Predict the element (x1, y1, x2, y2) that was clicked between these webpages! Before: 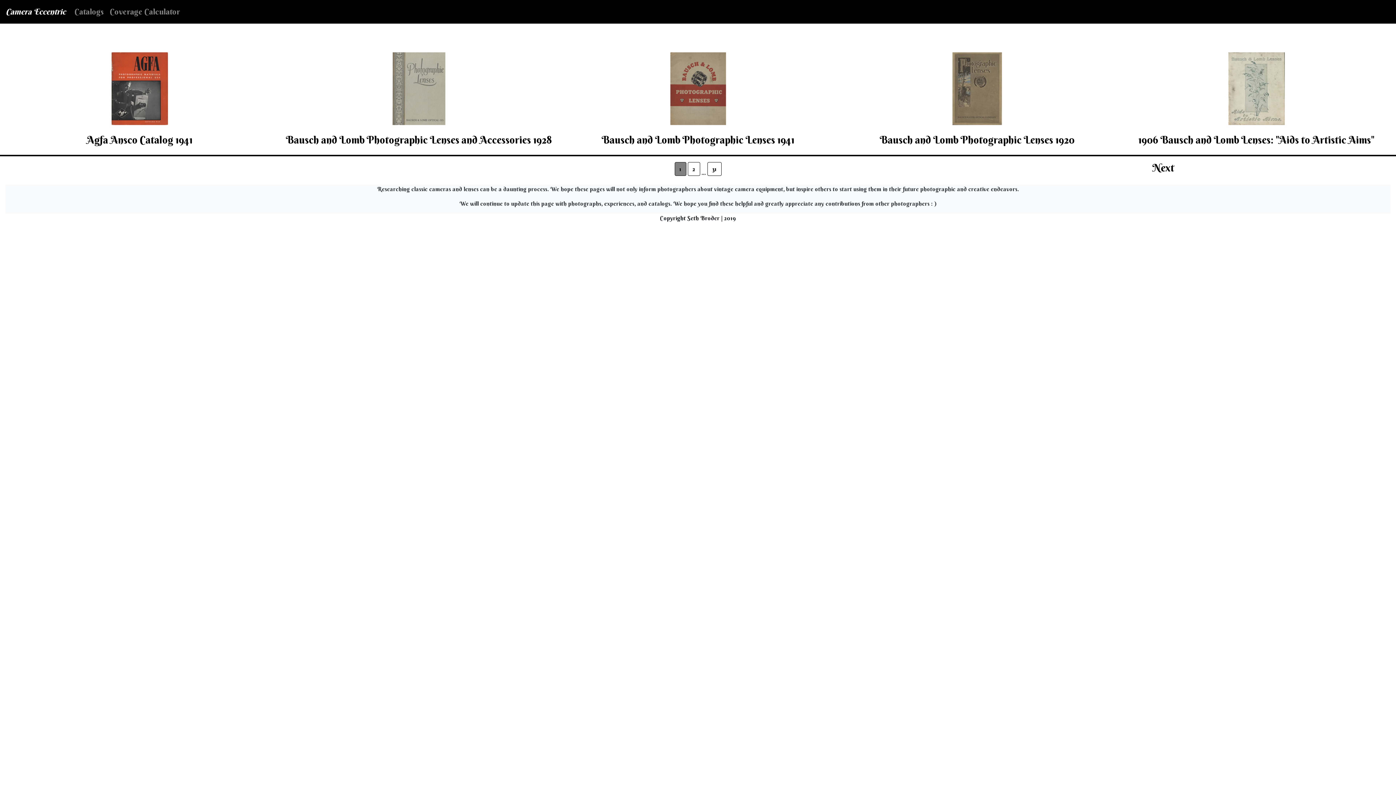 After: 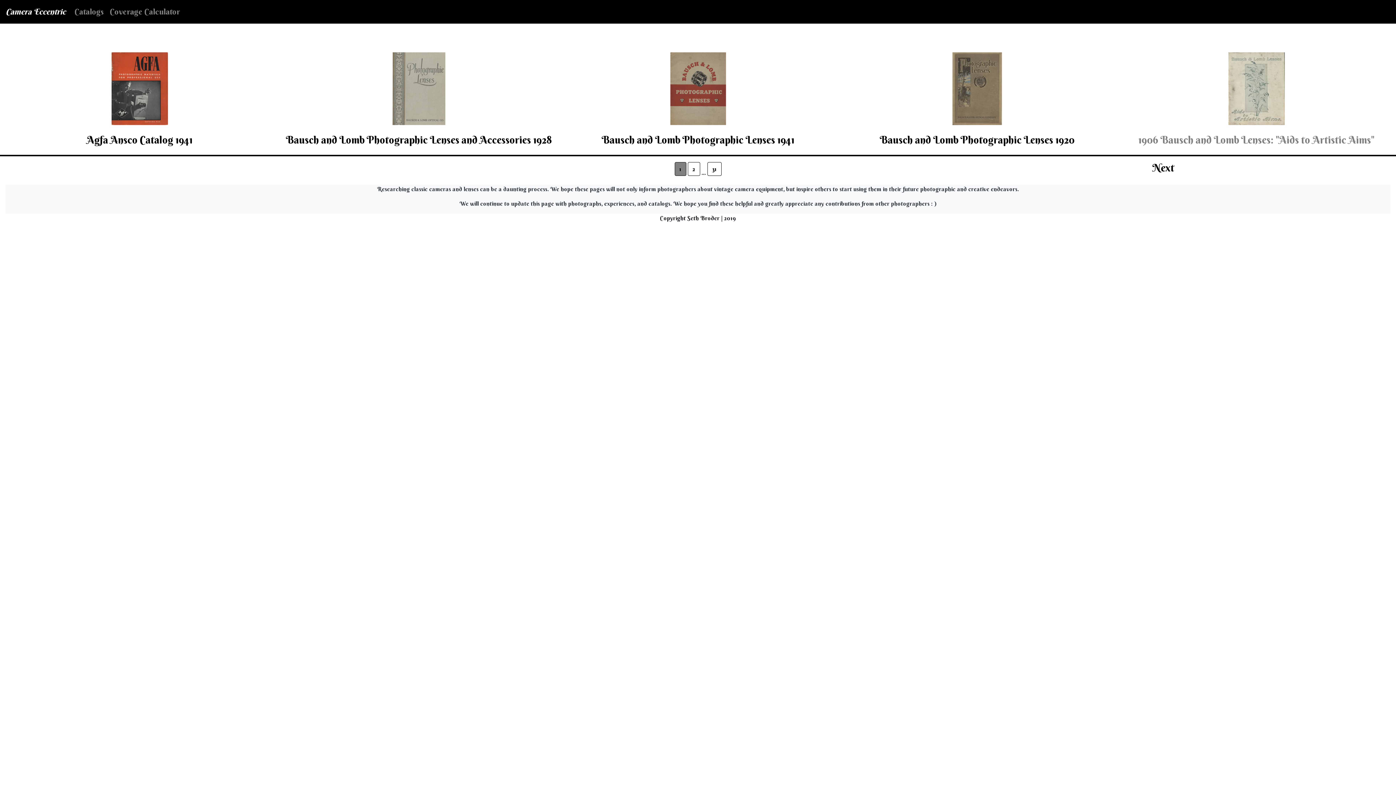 Action: label: 1906 Bausch and Lomb Lenses: "Aids to Artistic Aims" bbox: (1122, 84, 1390, 146)